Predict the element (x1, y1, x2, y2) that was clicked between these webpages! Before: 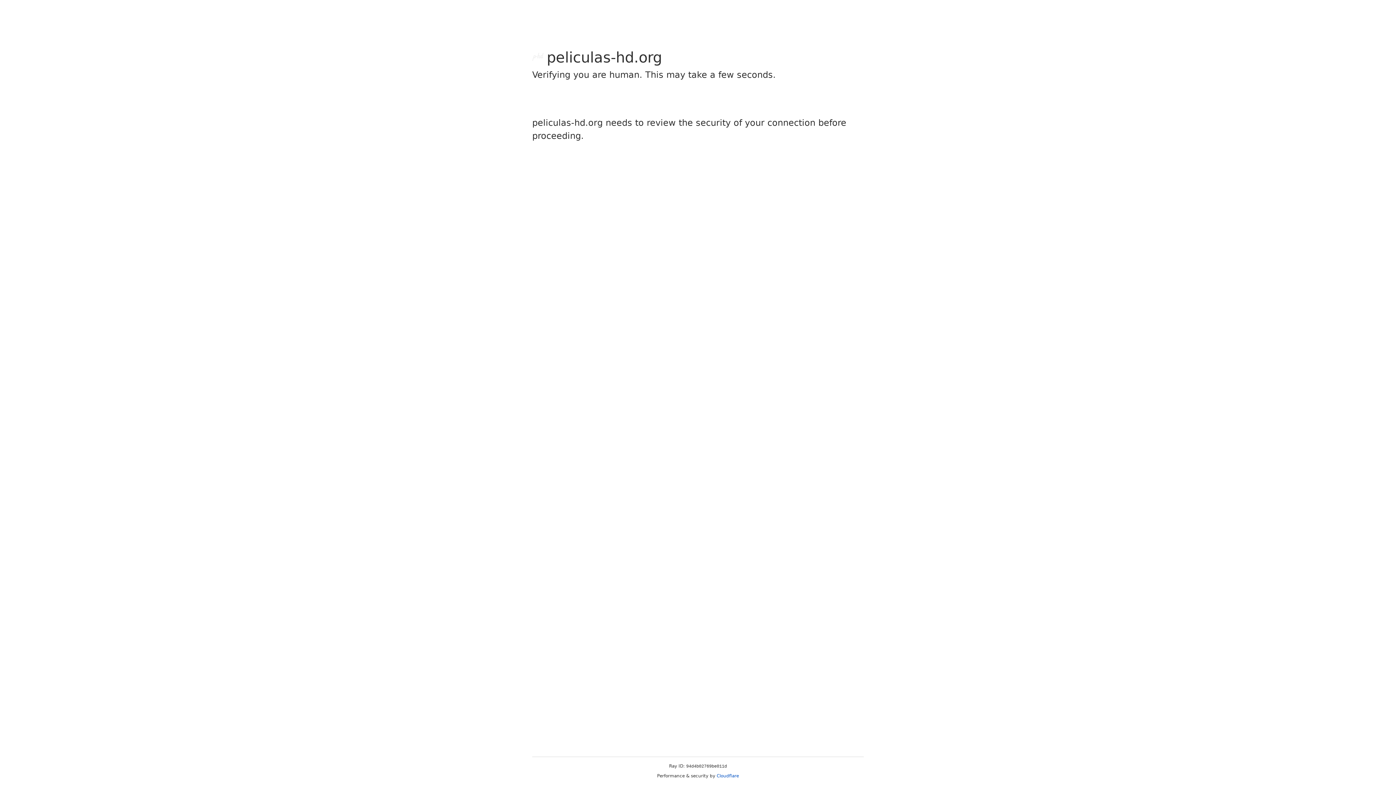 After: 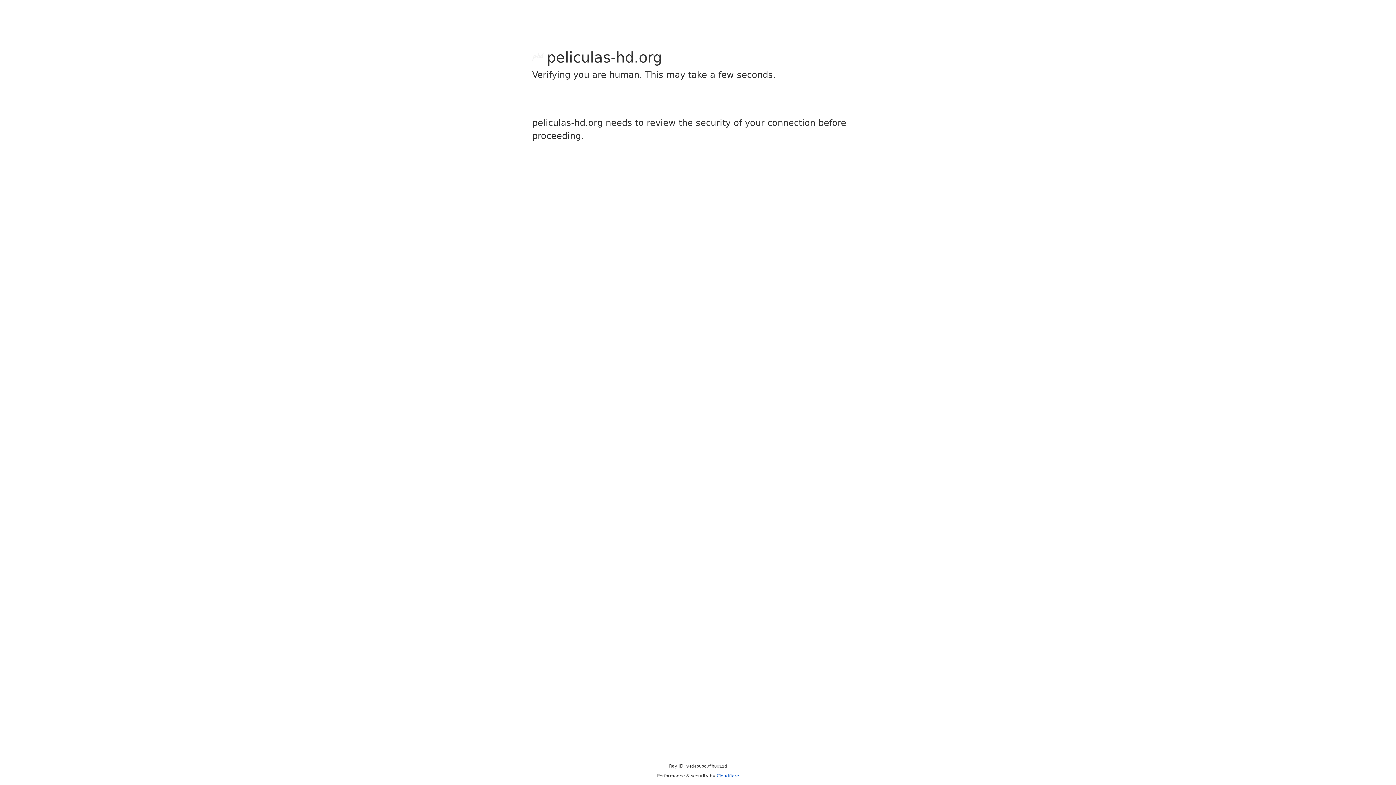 Action: label: Cloudflare bbox: (716, 773, 739, 778)